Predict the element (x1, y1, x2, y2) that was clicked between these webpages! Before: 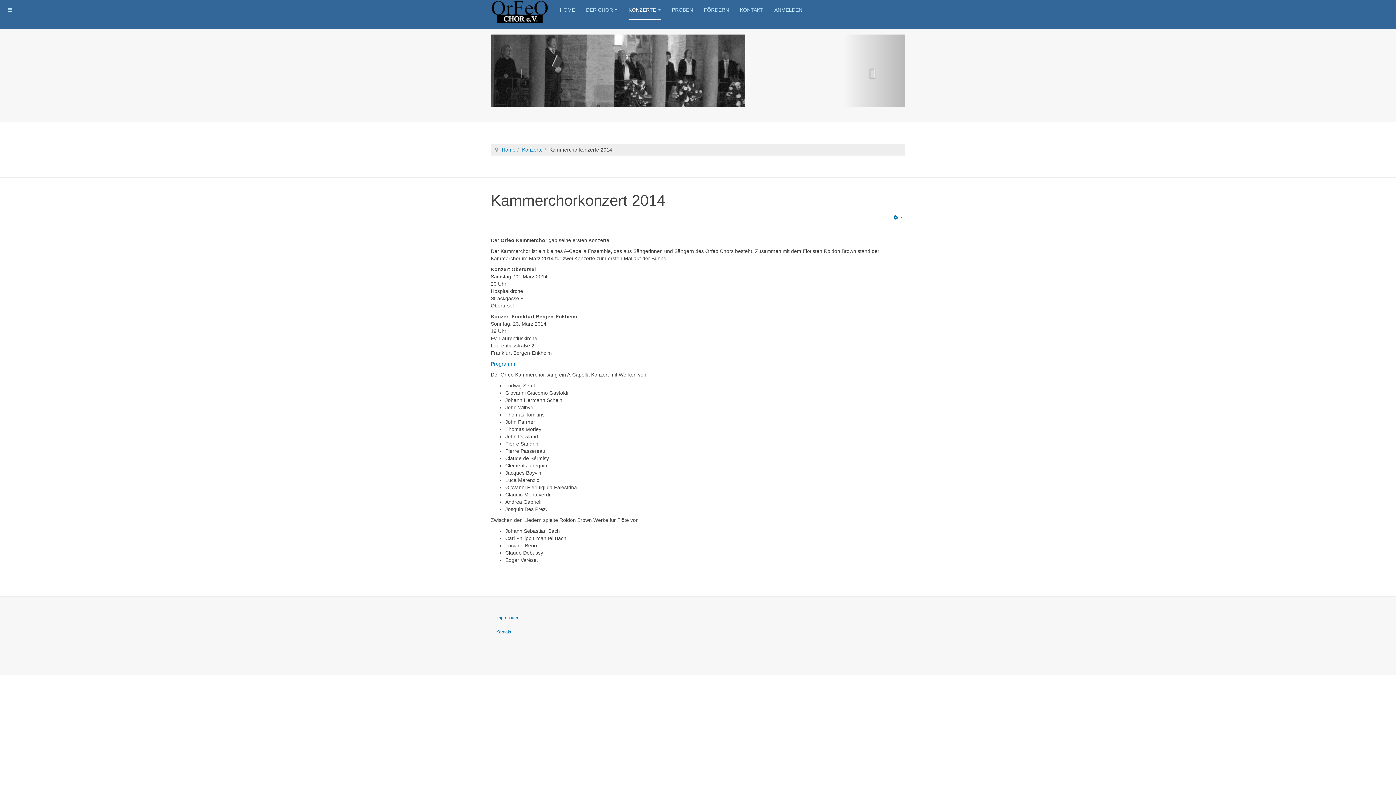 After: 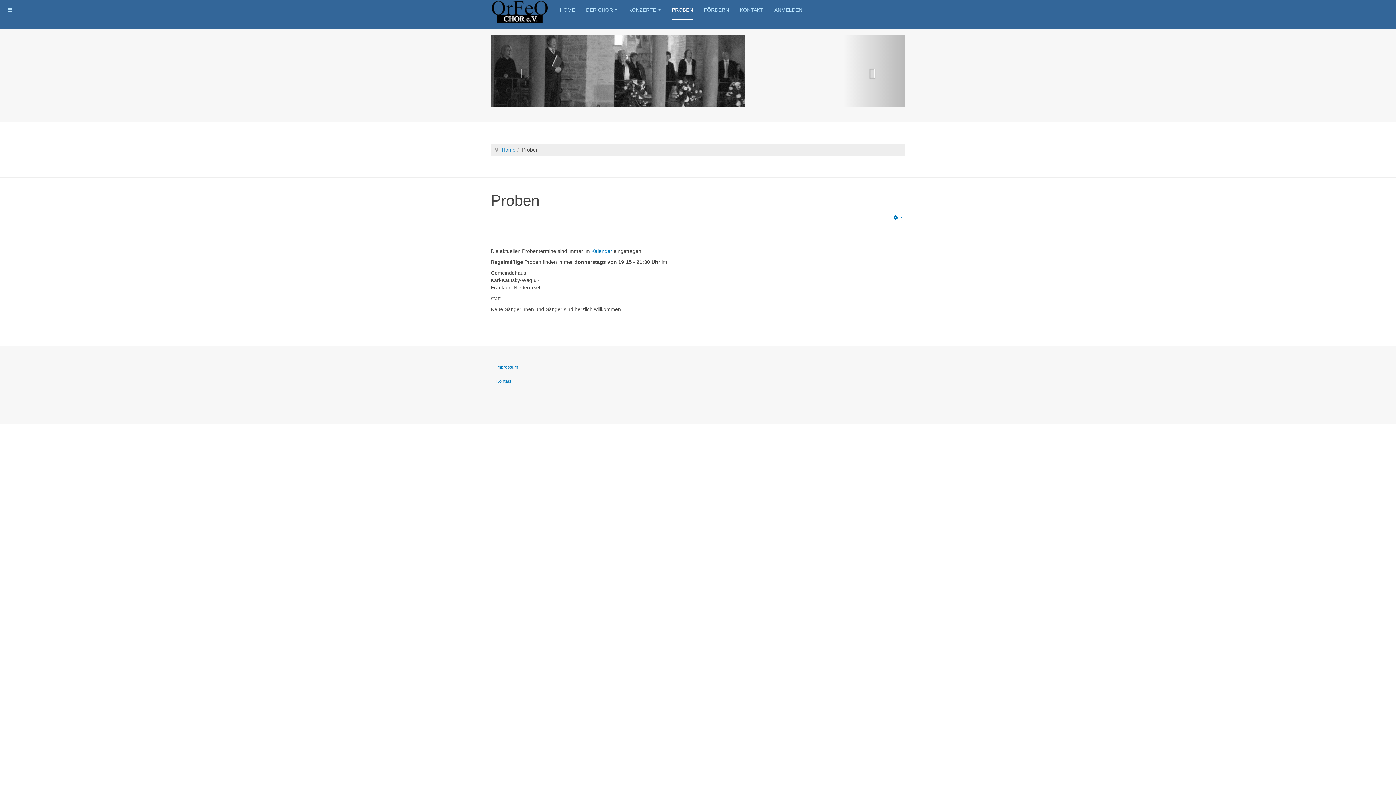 Action: label: PROBEN bbox: (672, 0, 693, 20)